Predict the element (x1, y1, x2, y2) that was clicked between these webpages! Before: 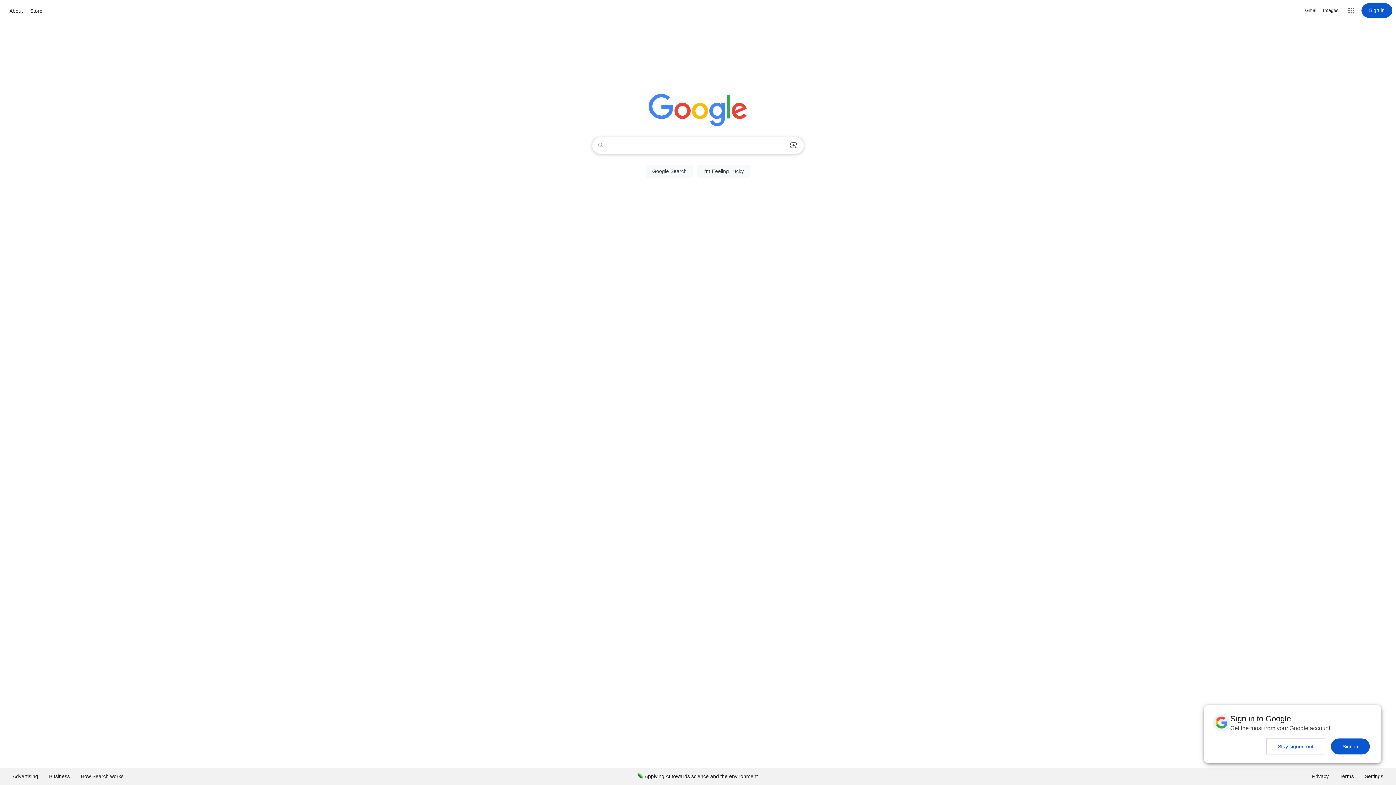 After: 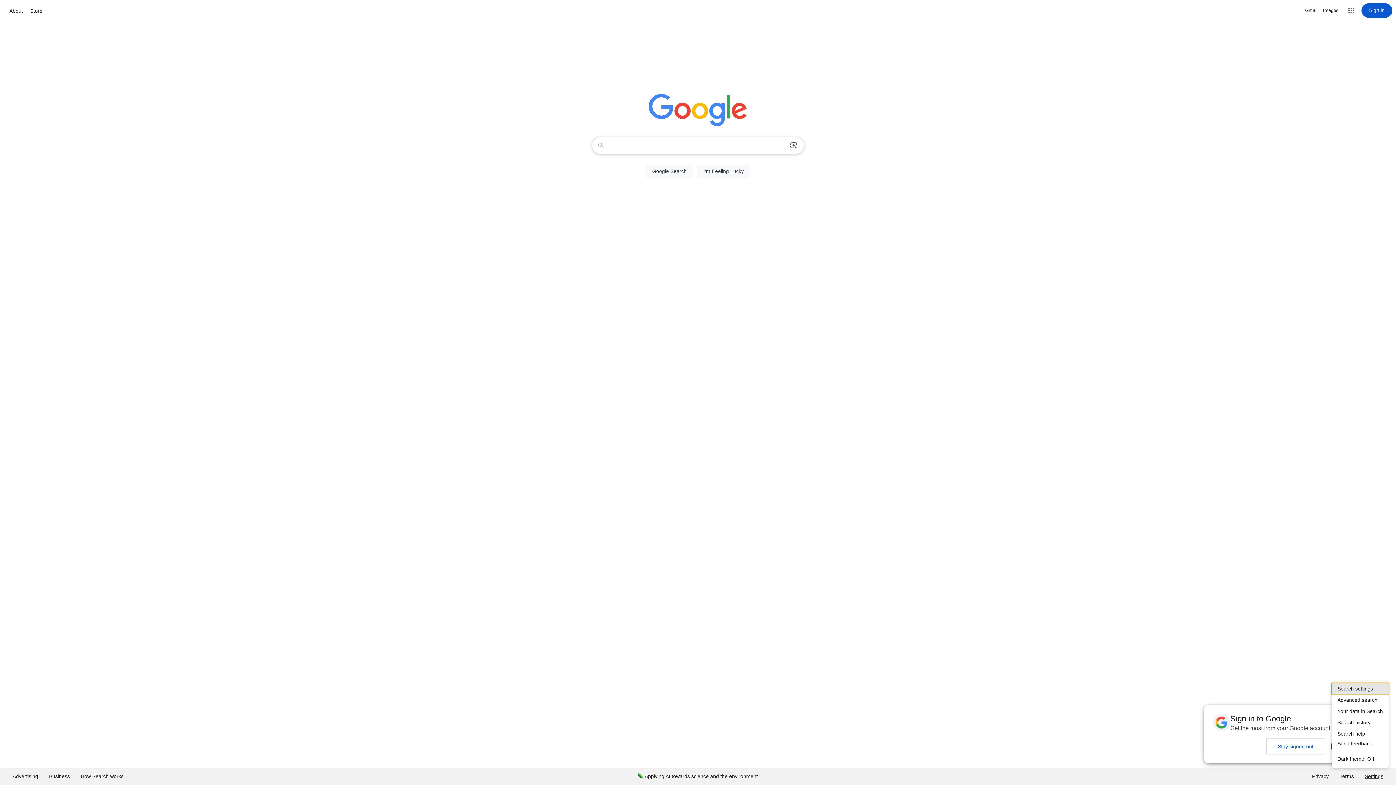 Action: bbox: (1359, 768, 1389, 785) label: Settings